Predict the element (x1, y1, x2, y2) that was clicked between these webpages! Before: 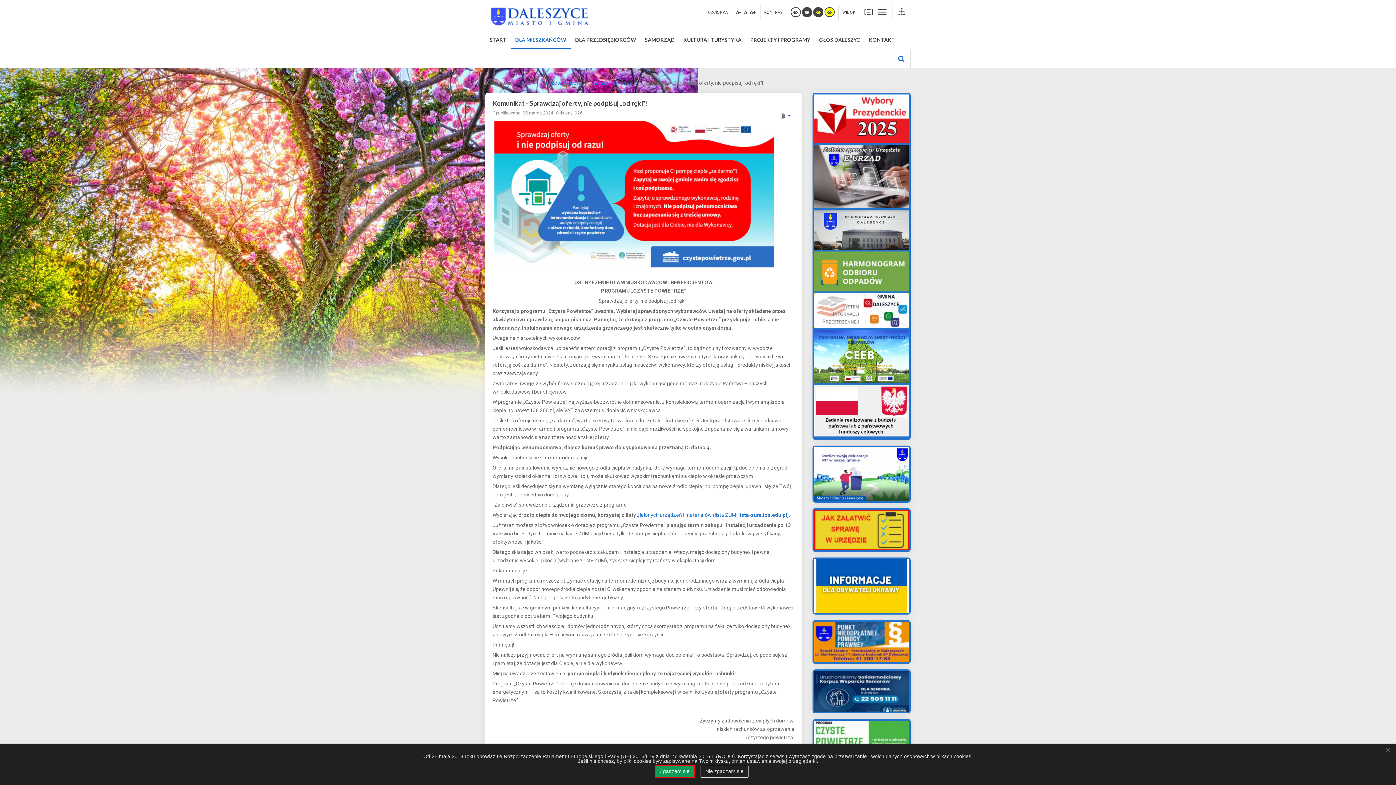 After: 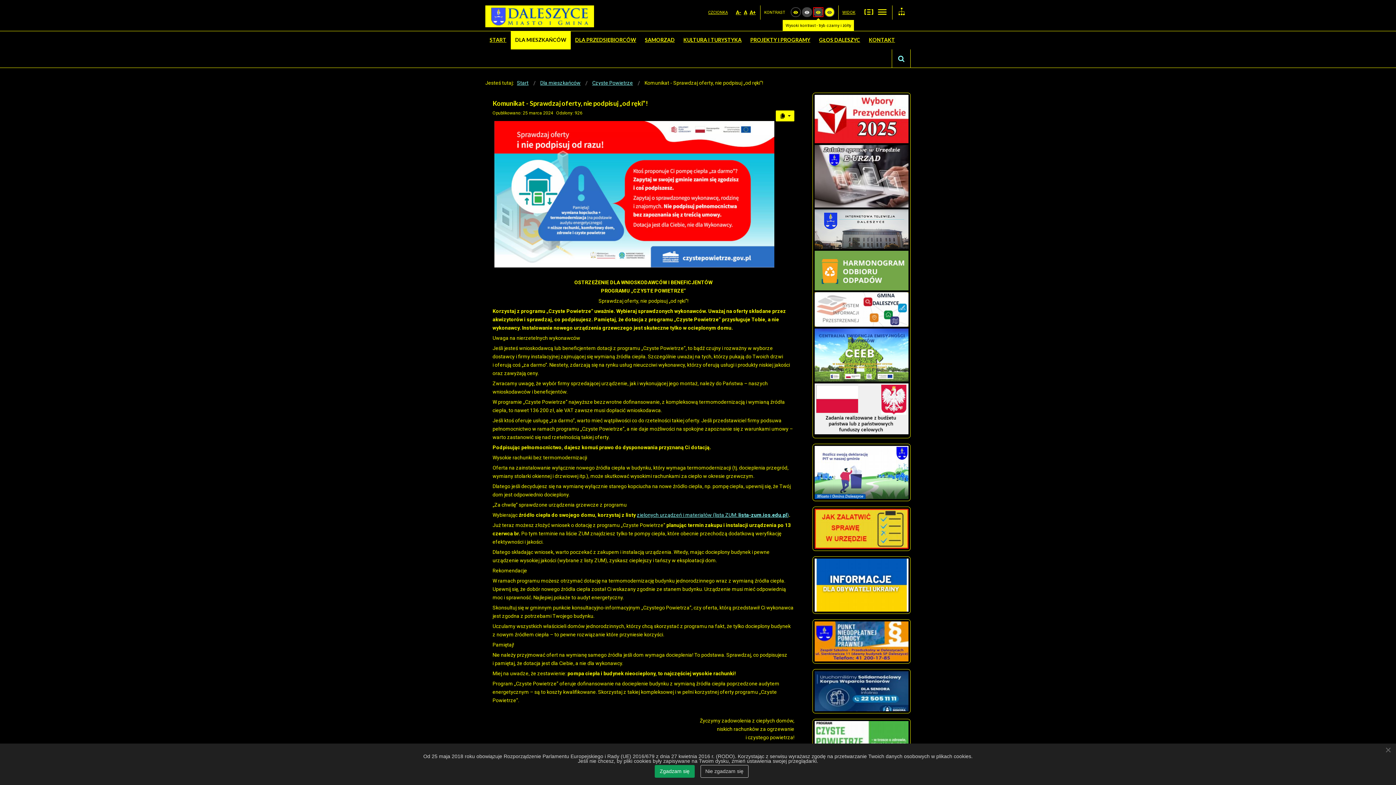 Action: bbox: (813, 7, 823, 17)